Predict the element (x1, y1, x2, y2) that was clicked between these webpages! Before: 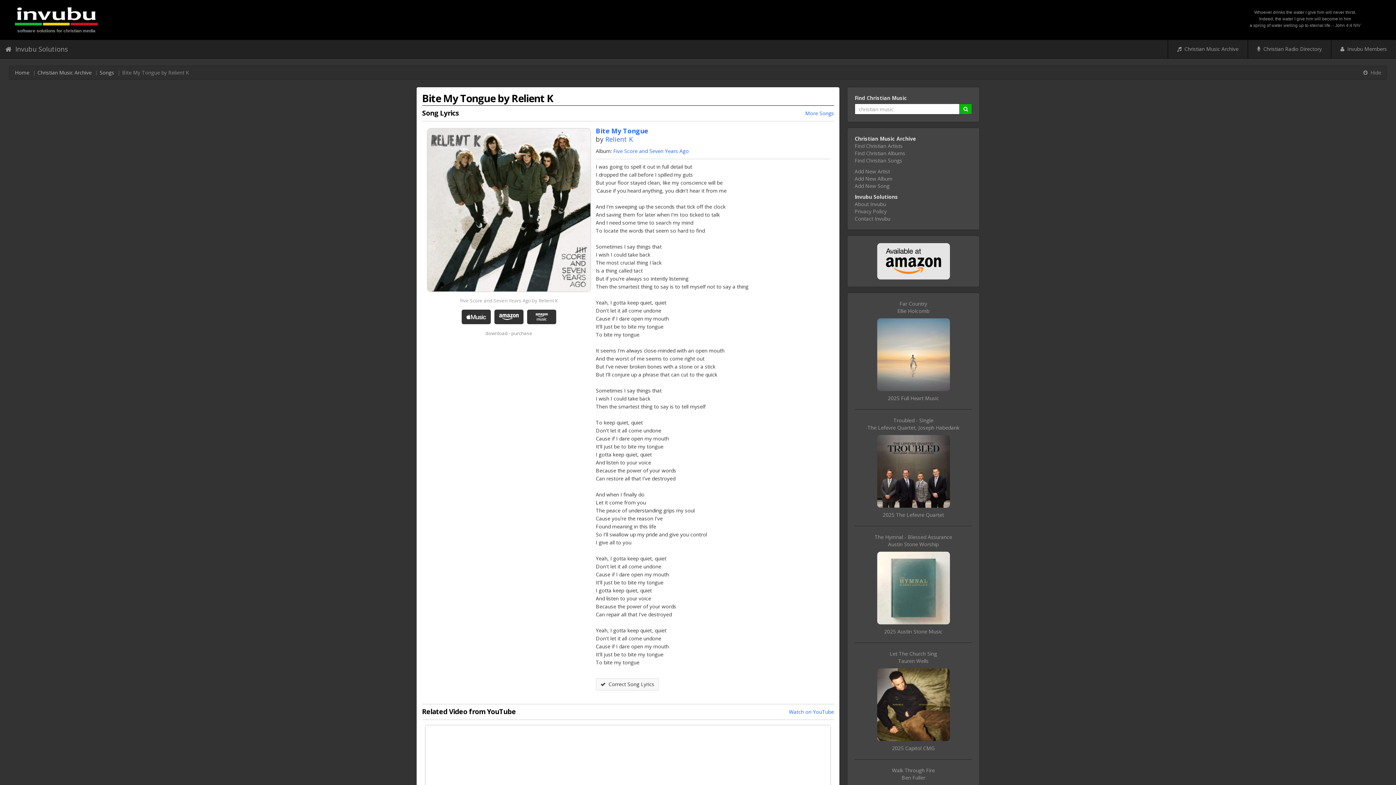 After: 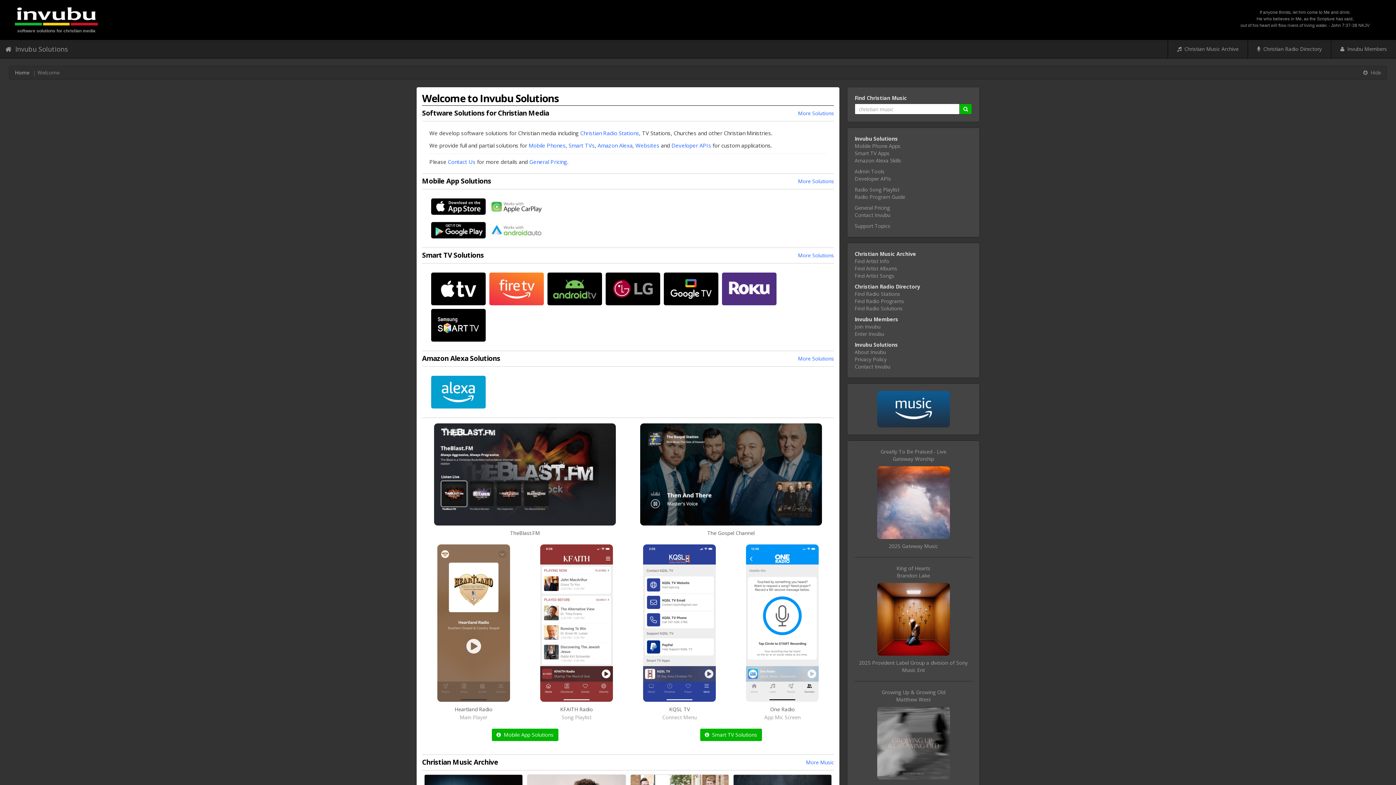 Action: bbox: (0, 40, 73, 58) label:   Invubu Solutions